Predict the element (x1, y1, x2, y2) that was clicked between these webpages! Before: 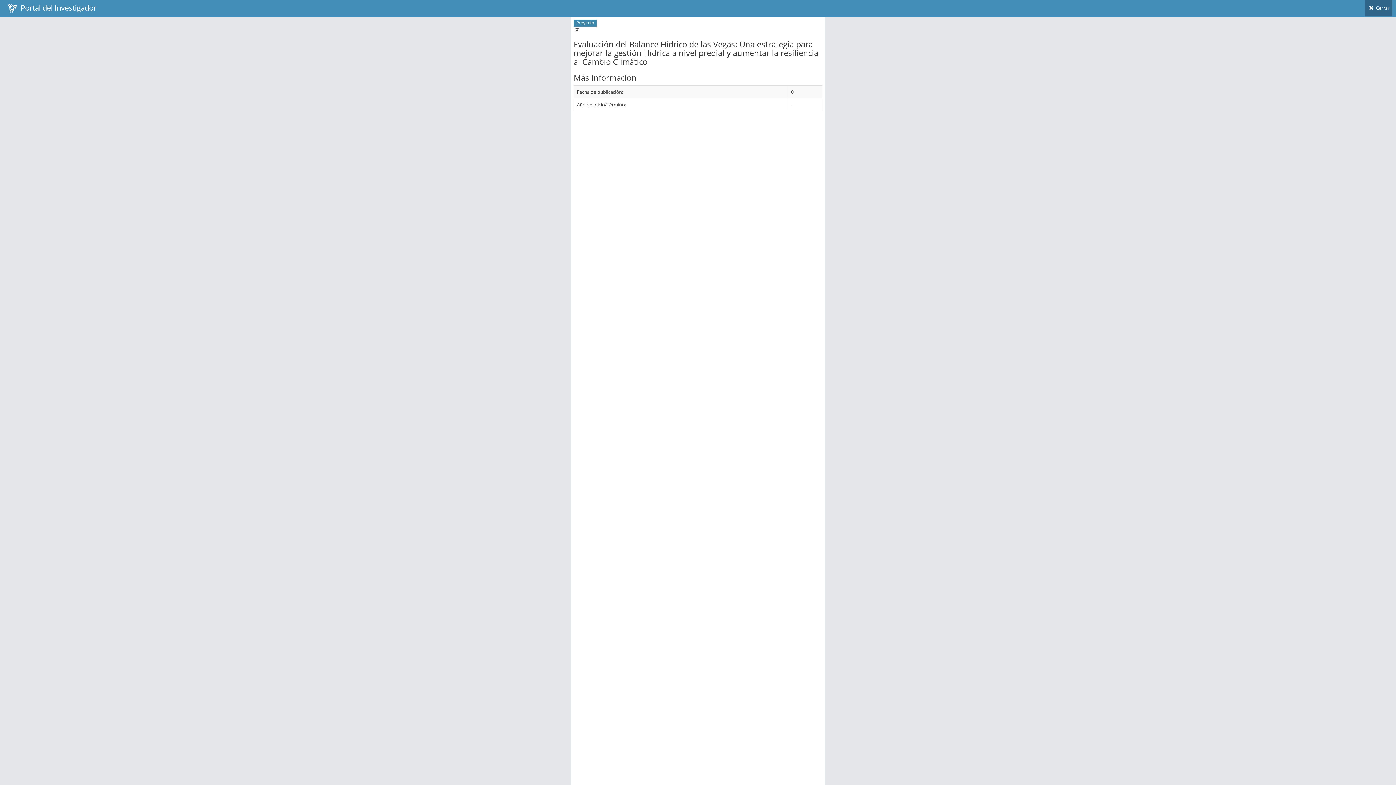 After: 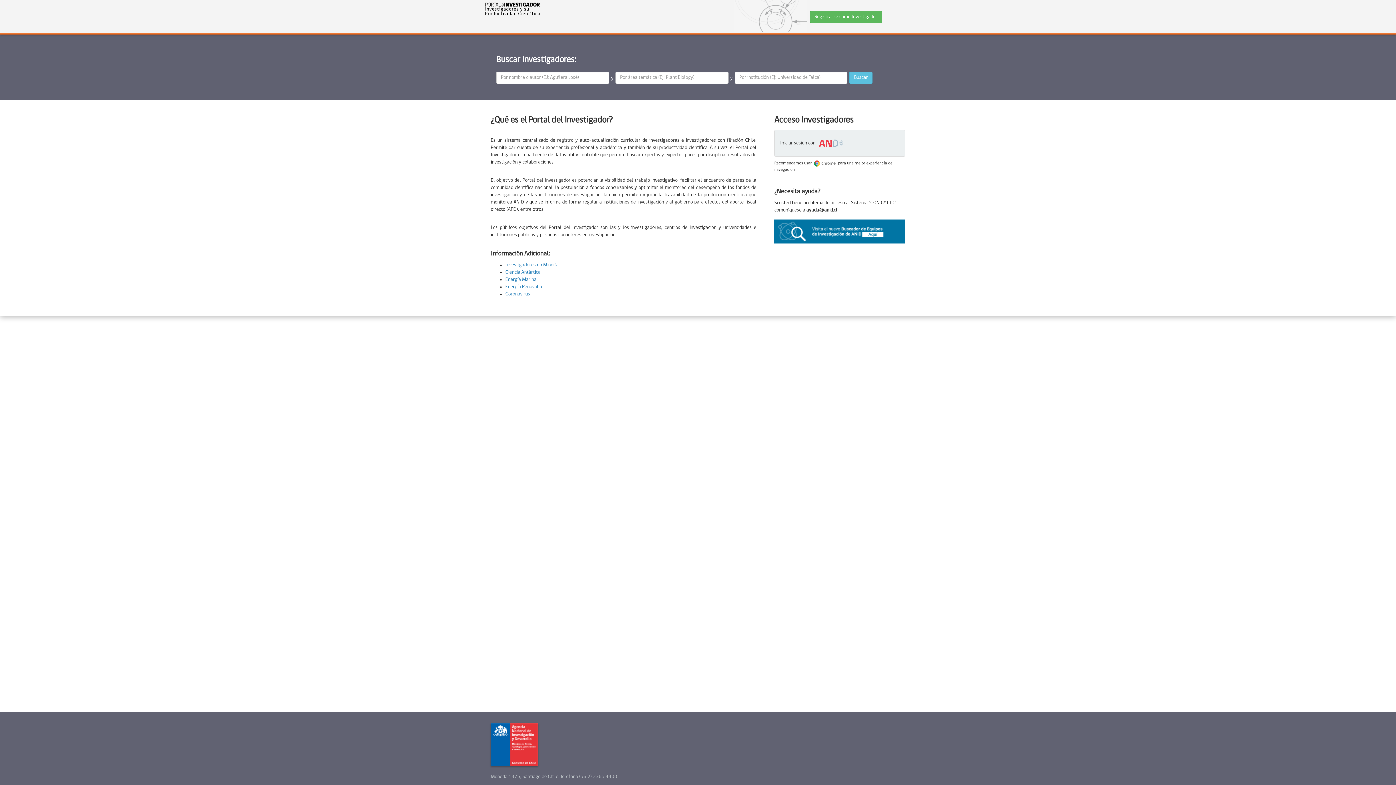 Action: bbox: (3, 0, 100, 16) label:   Portal del Investigador